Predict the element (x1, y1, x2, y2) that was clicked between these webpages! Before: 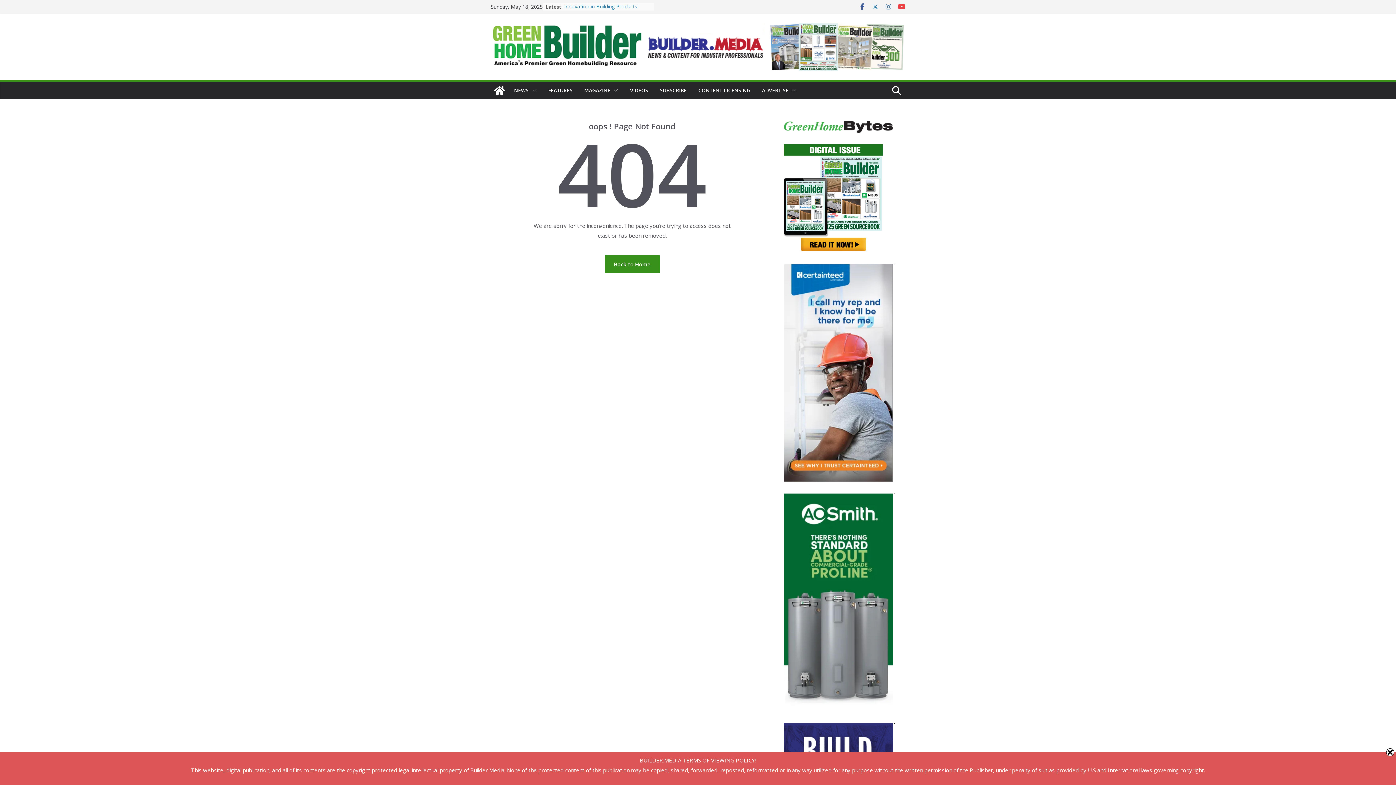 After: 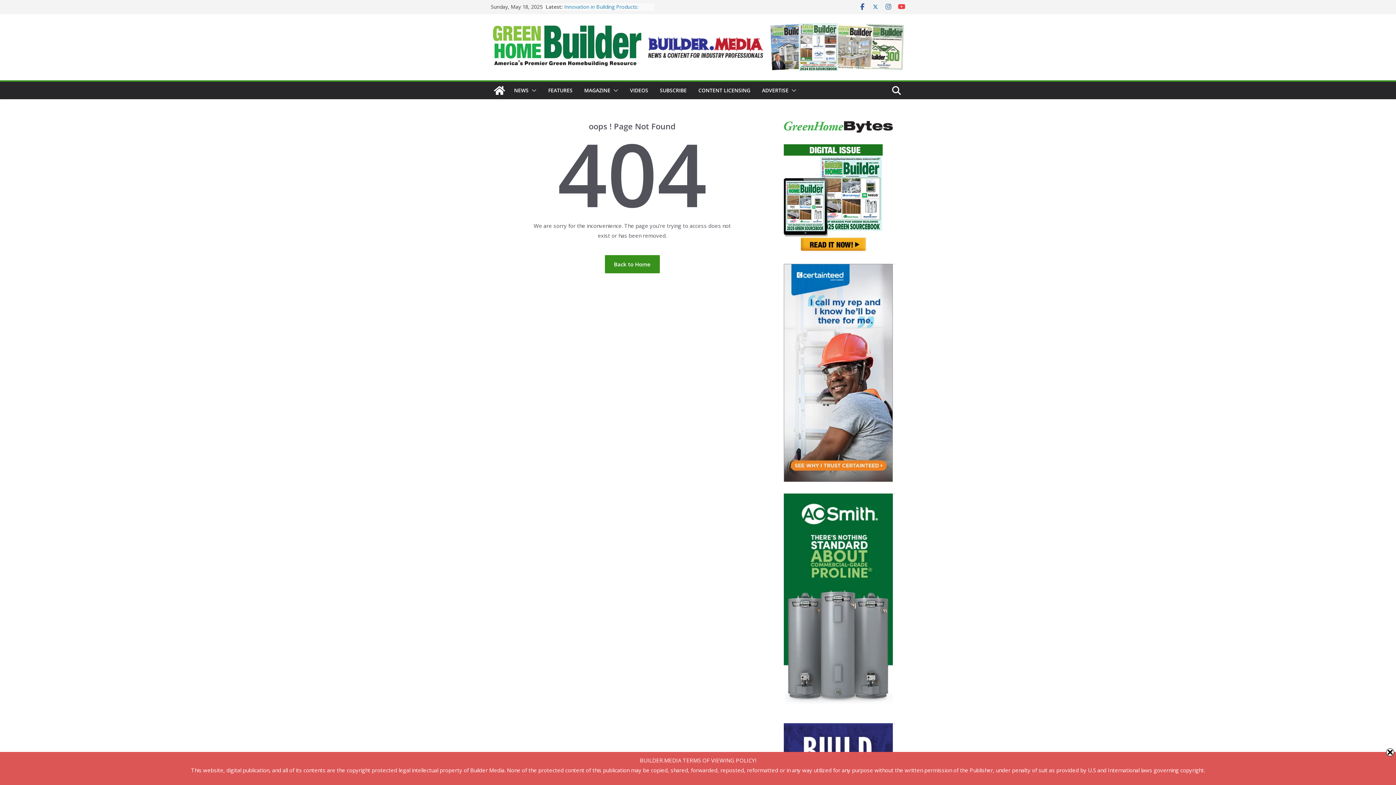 Action: bbox: (872, 3, 879, 10)